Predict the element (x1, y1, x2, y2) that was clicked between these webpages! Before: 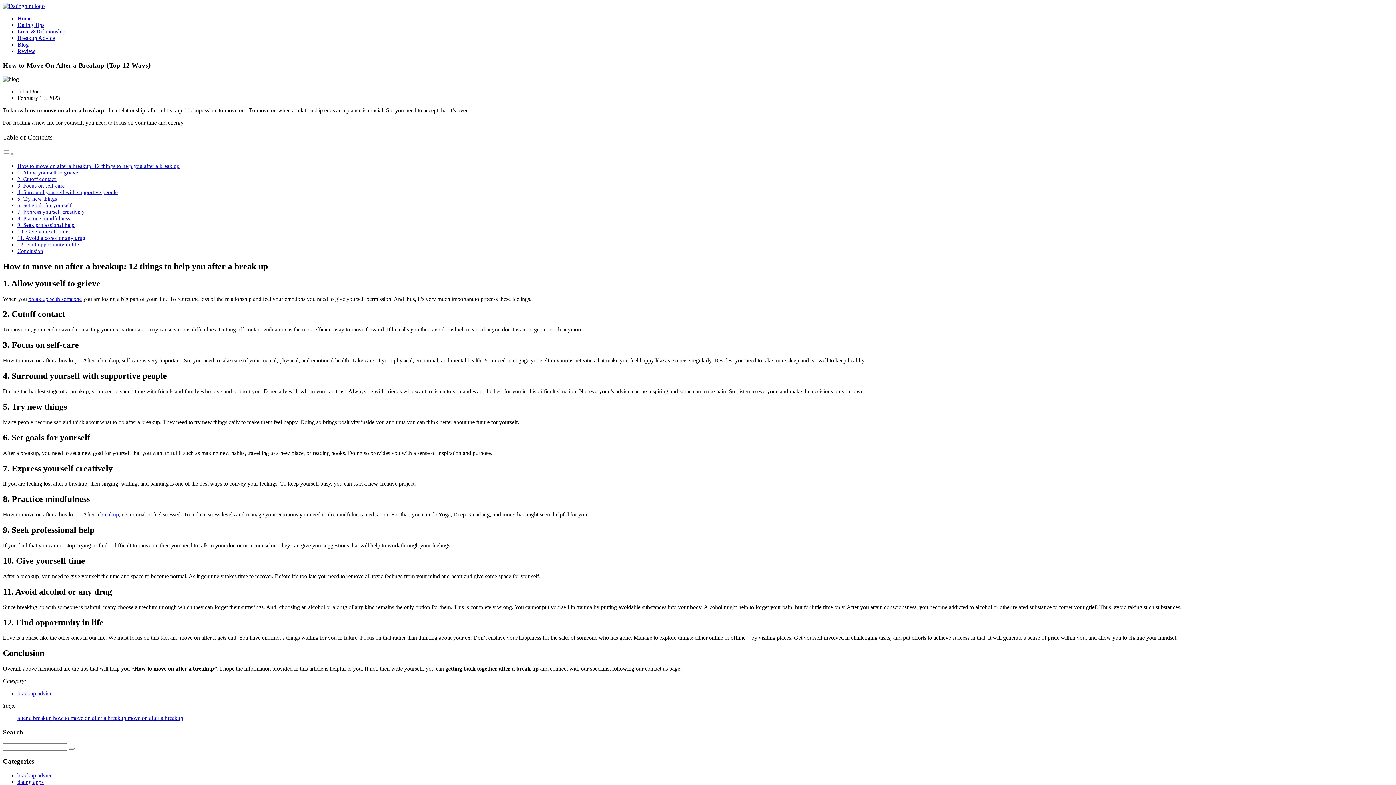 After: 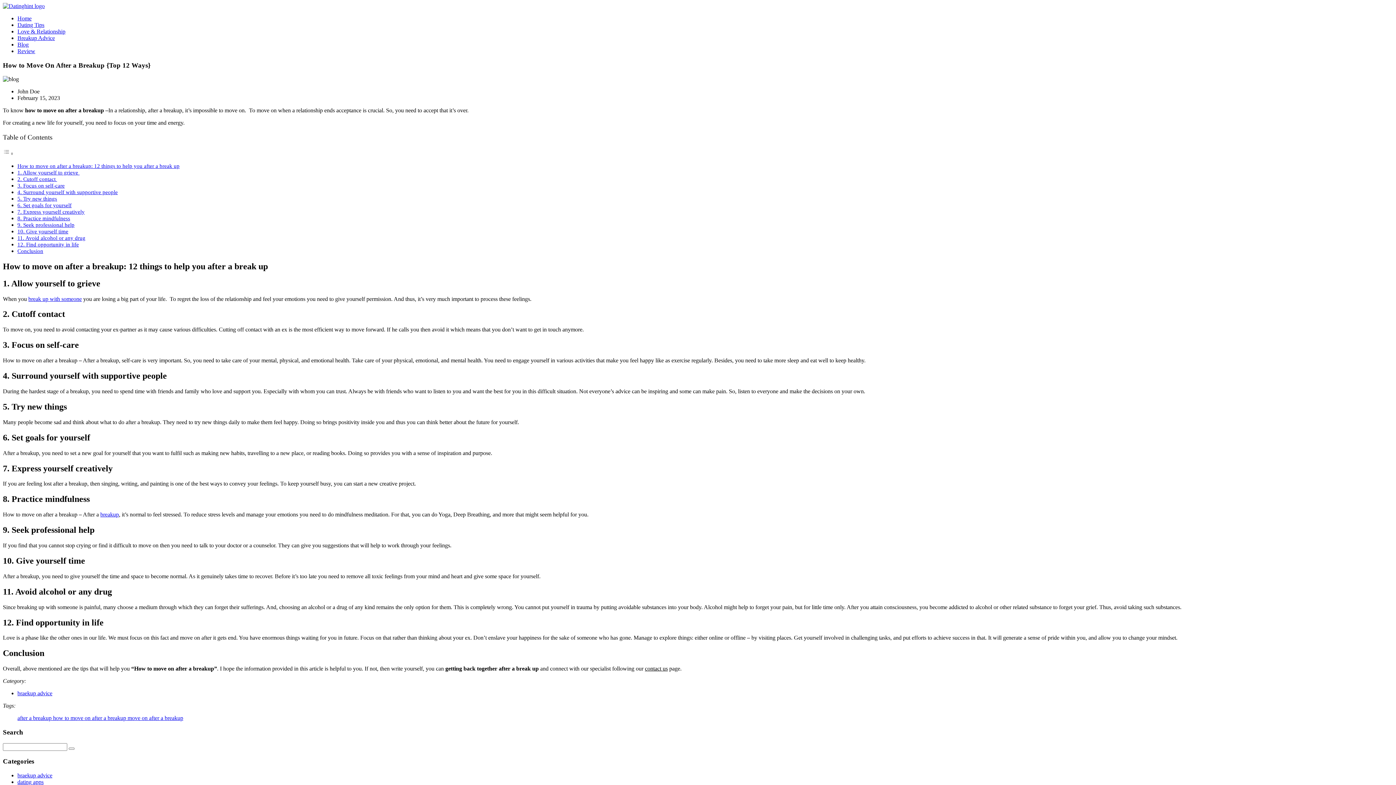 Action: bbox: (100, 511, 118, 517) label: breakup